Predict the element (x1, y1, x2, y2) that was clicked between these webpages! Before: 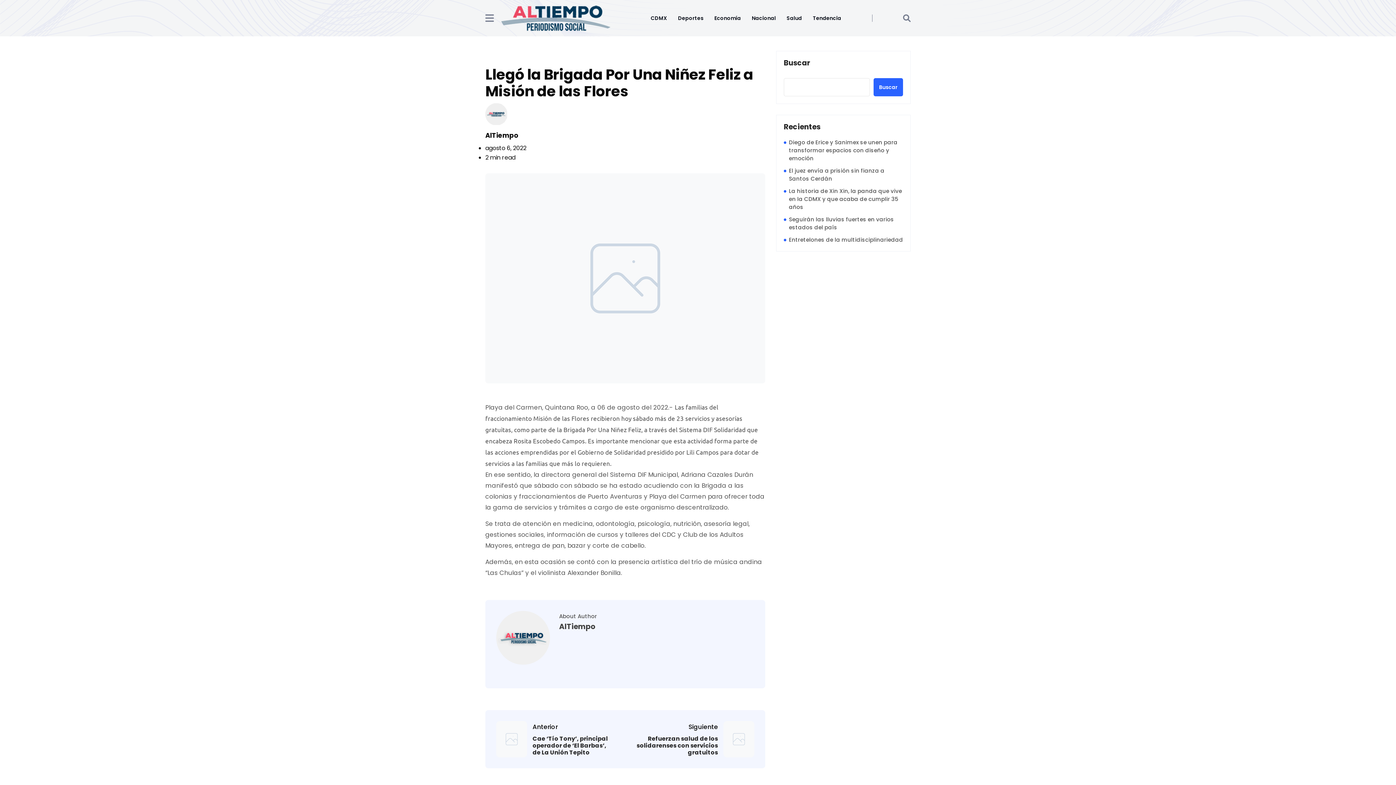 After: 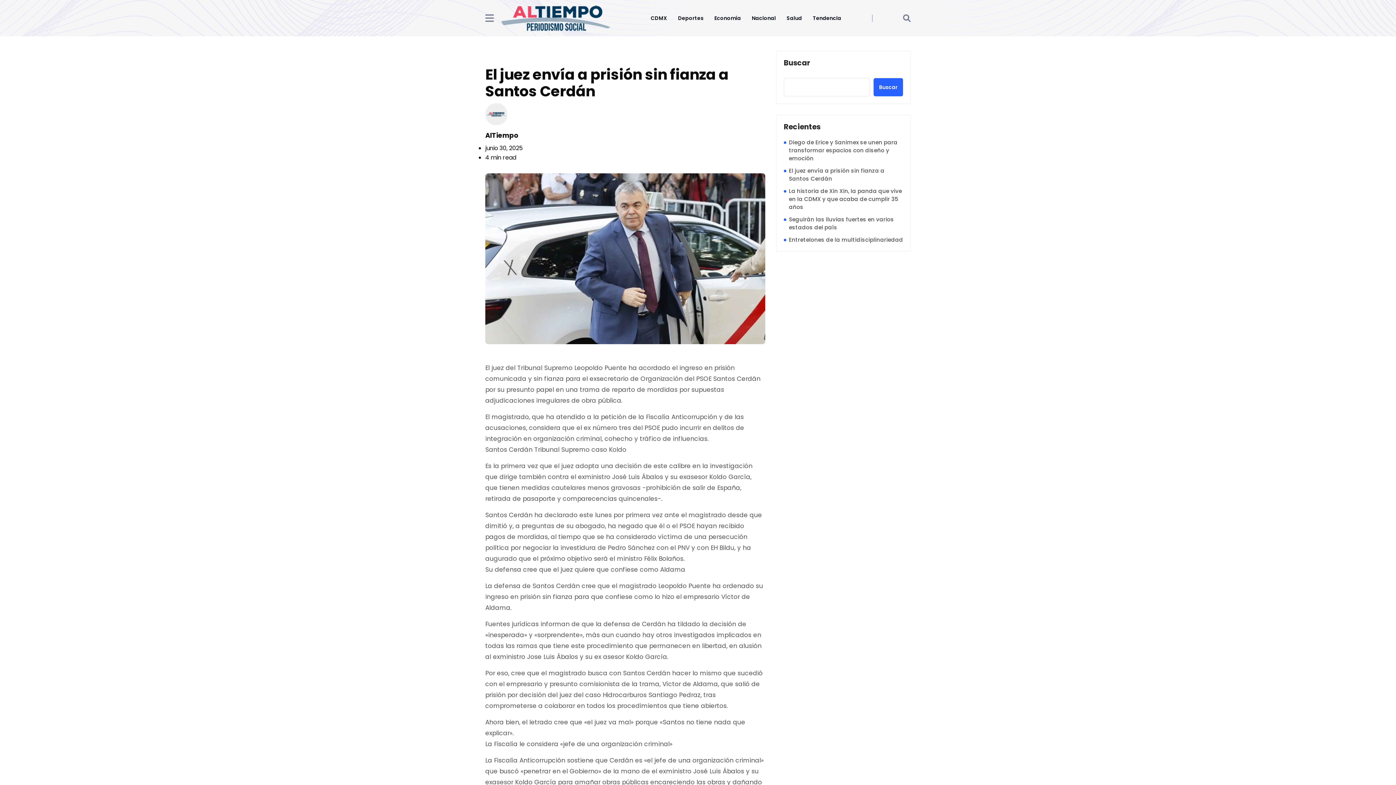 Action: label: El juez envía a prisión sin fianza a Santos Cerdán bbox: (789, 166, 903, 182)